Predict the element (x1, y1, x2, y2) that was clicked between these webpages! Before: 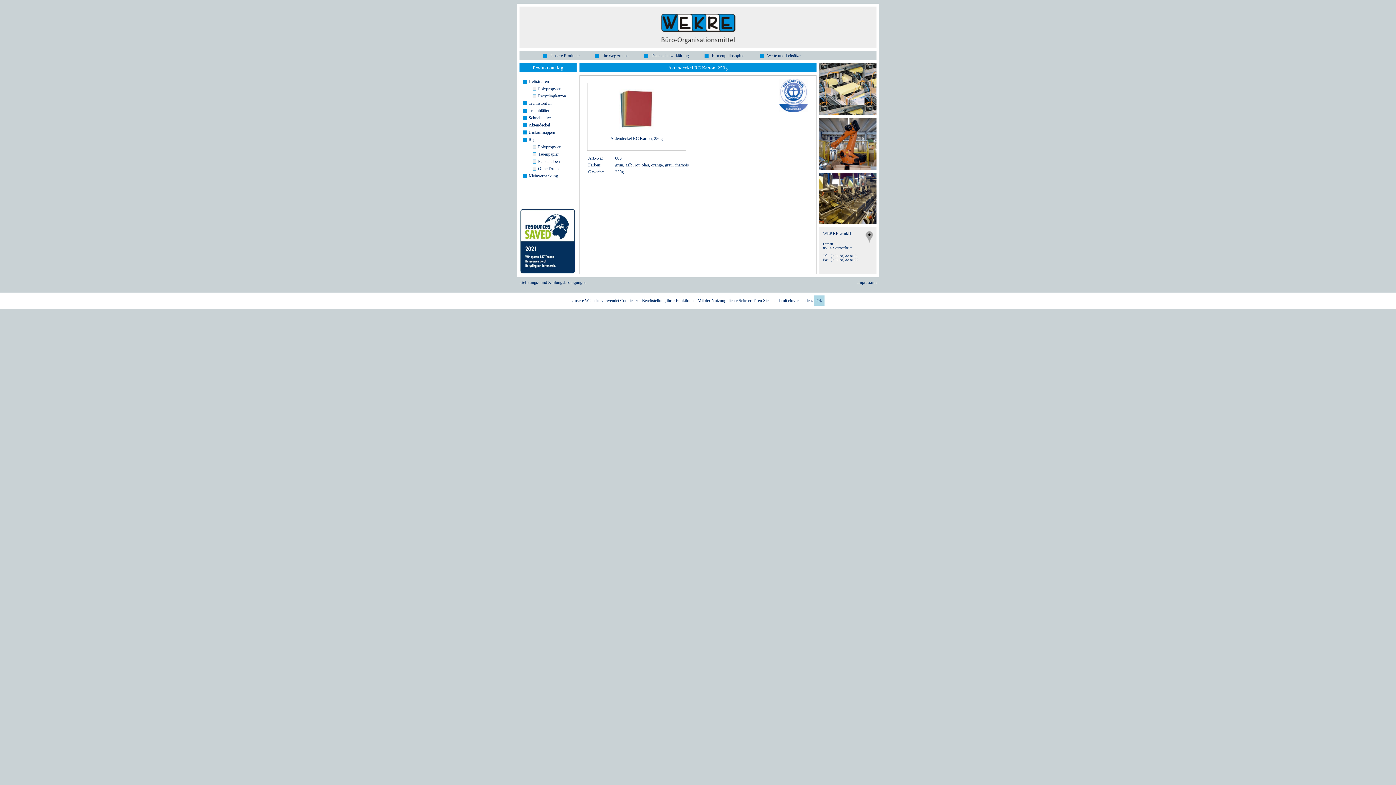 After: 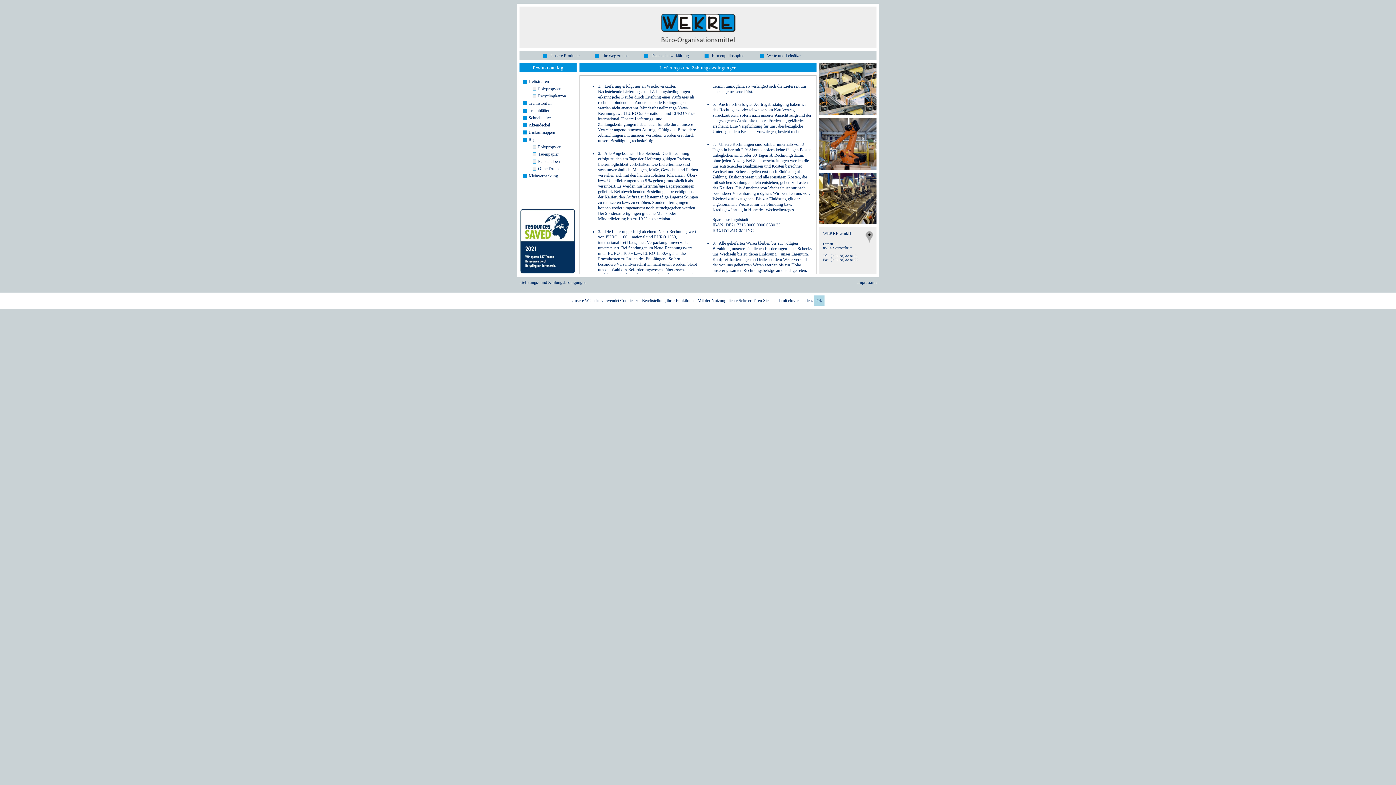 Action: bbox: (519, 280, 586, 285) label: Lieferungs- und Zahlungsbedingungen